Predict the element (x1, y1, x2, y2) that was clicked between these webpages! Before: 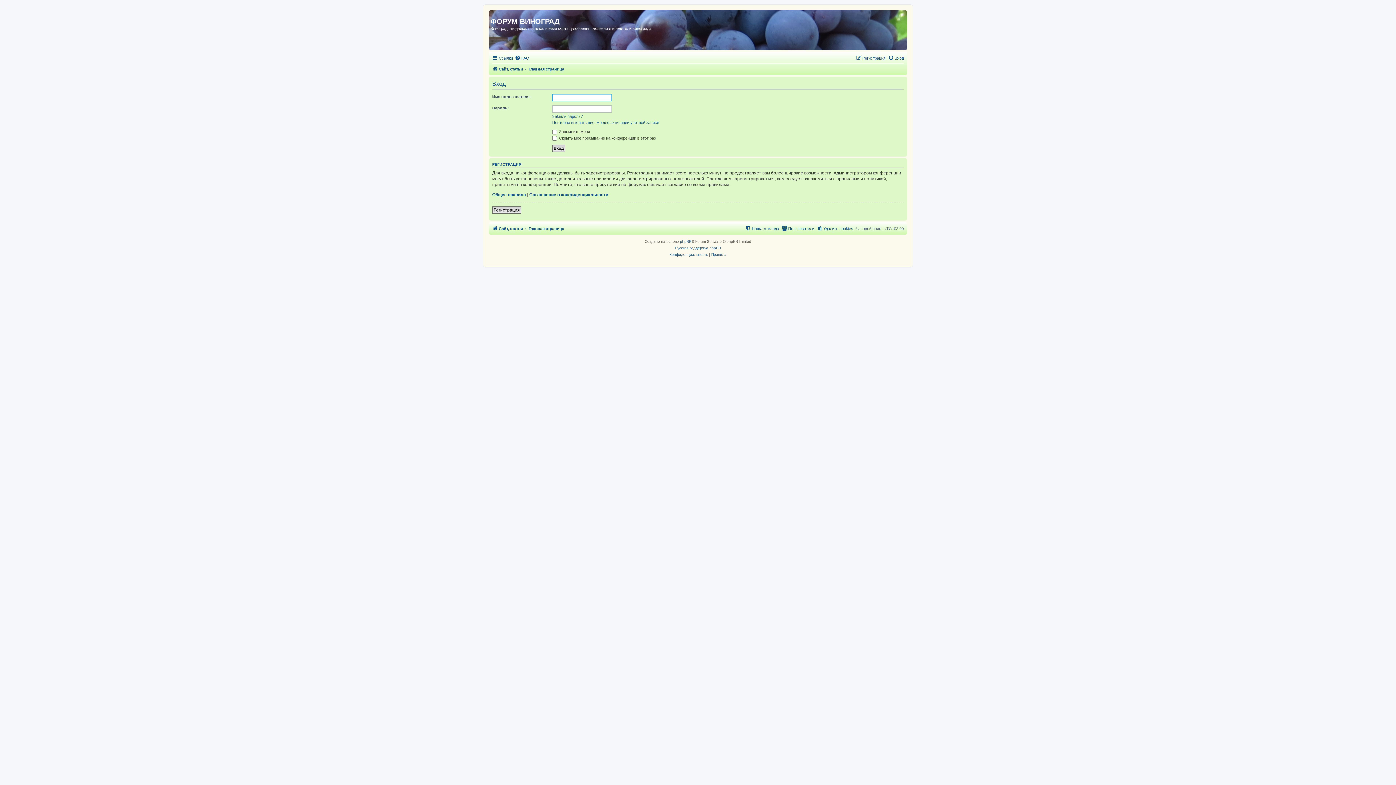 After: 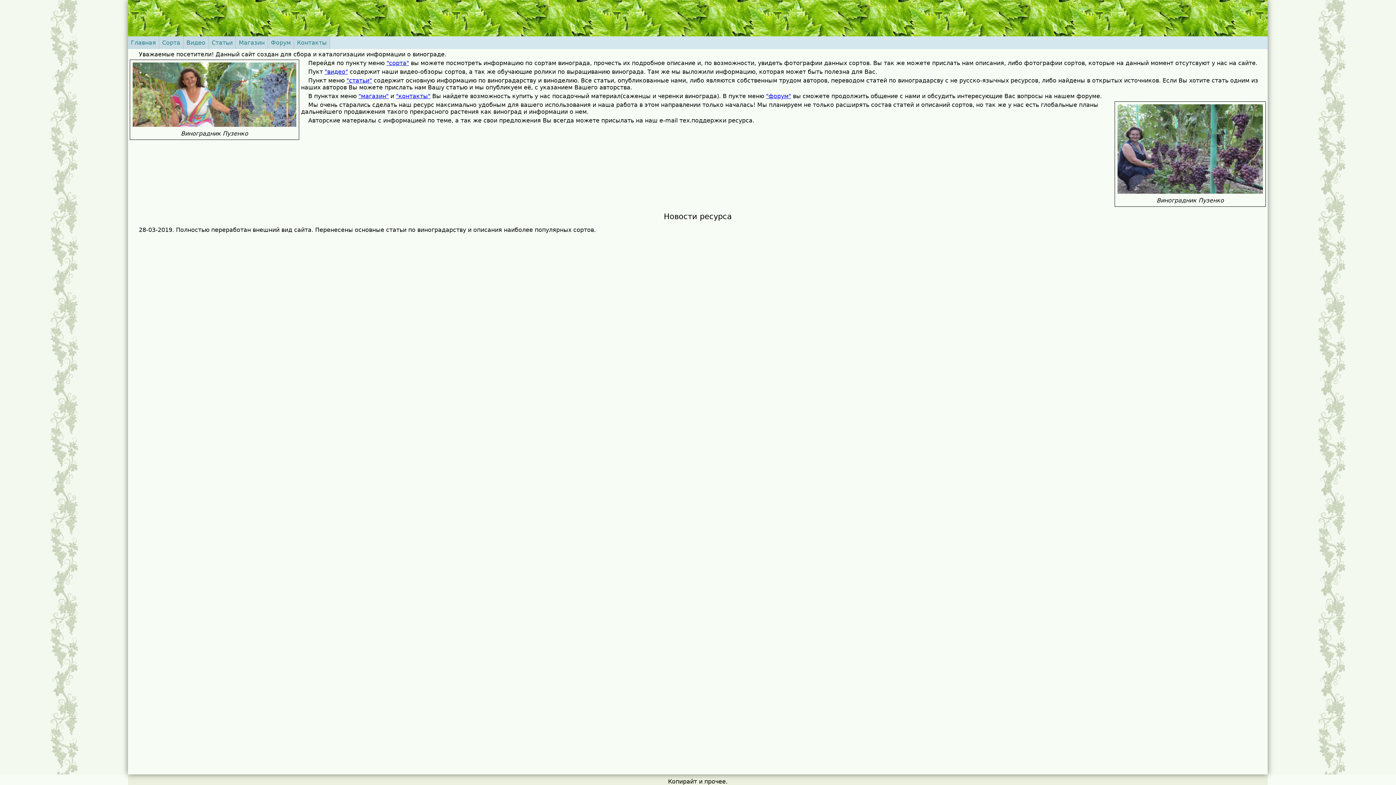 Action: label: Сайт, статьи bbox: (492, 224, 523, 232)